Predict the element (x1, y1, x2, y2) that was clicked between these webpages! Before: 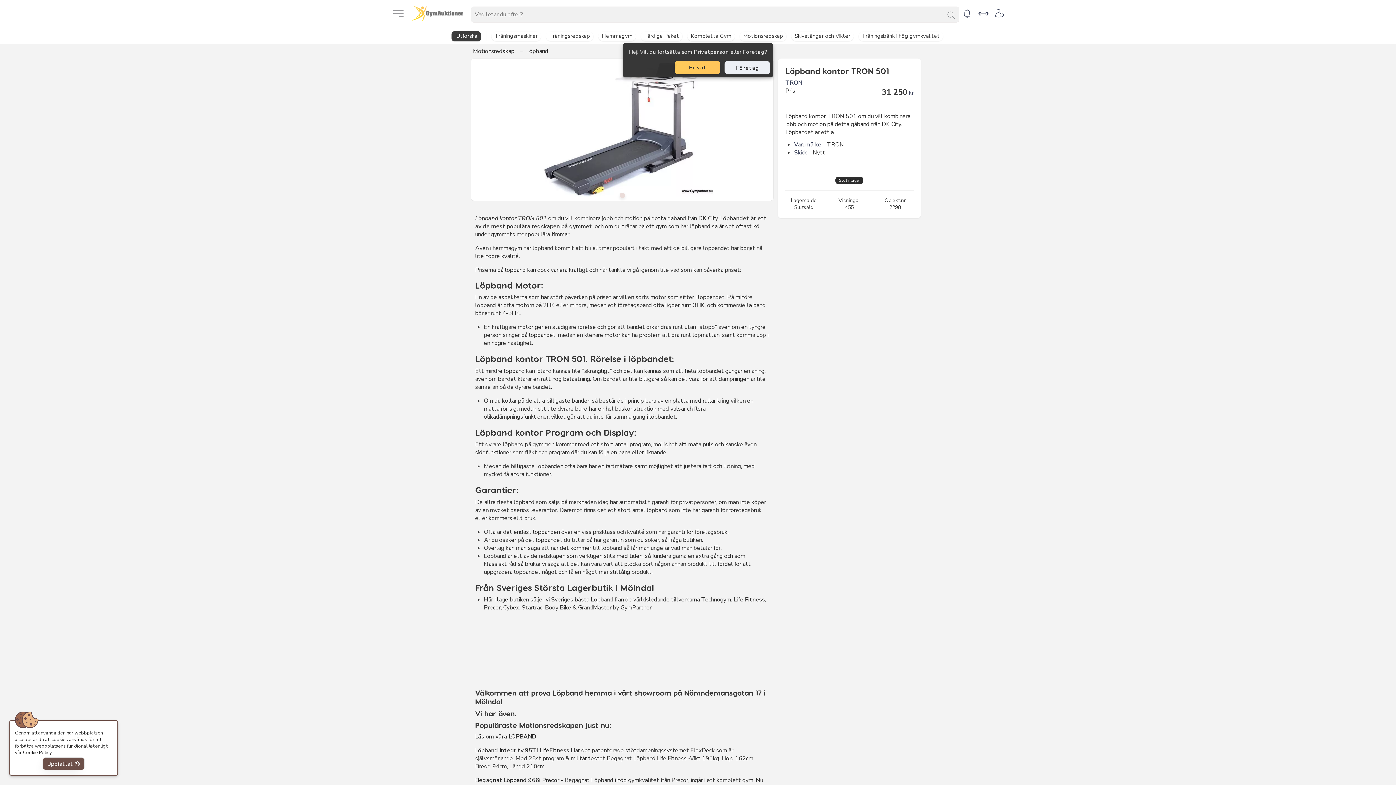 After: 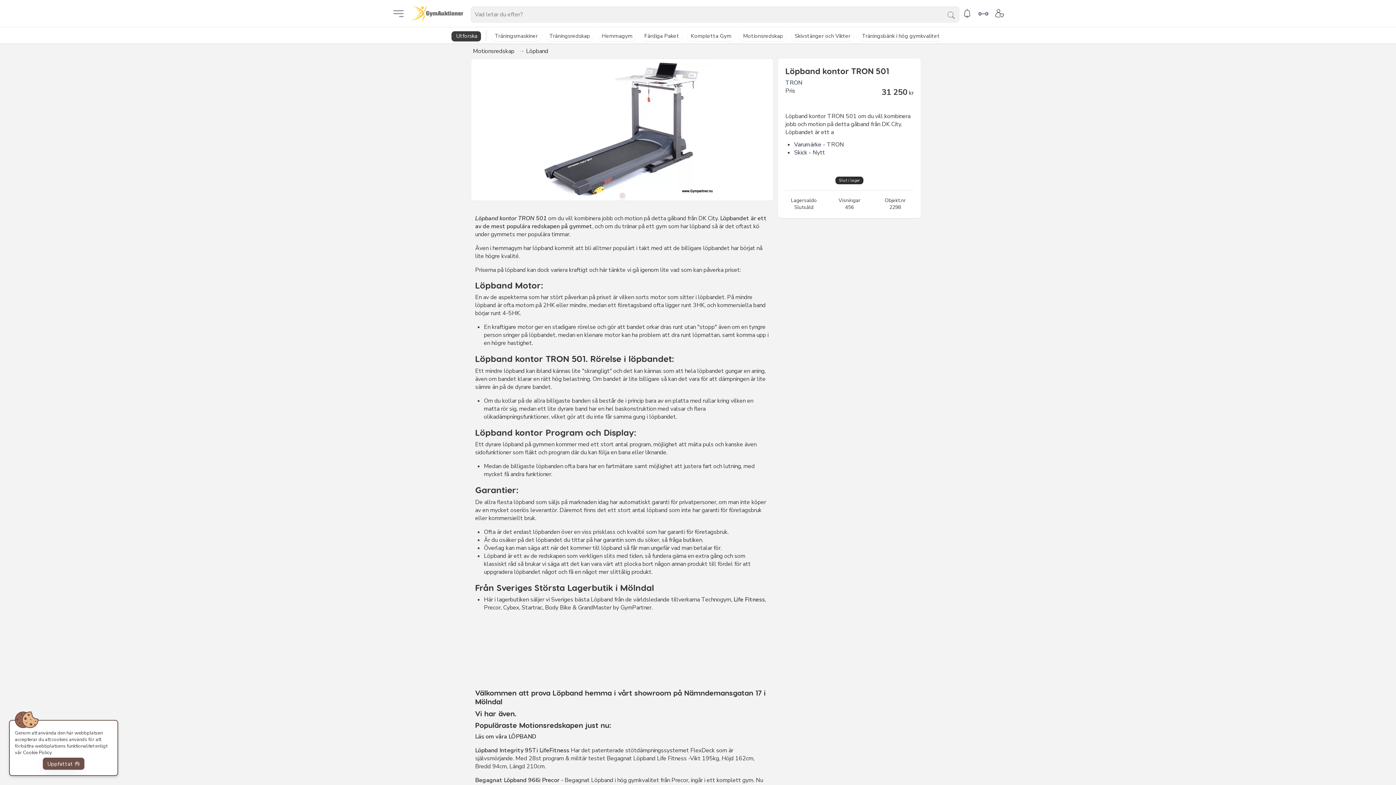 Action: label: Privat bbox: (674, 61, 720, 74)